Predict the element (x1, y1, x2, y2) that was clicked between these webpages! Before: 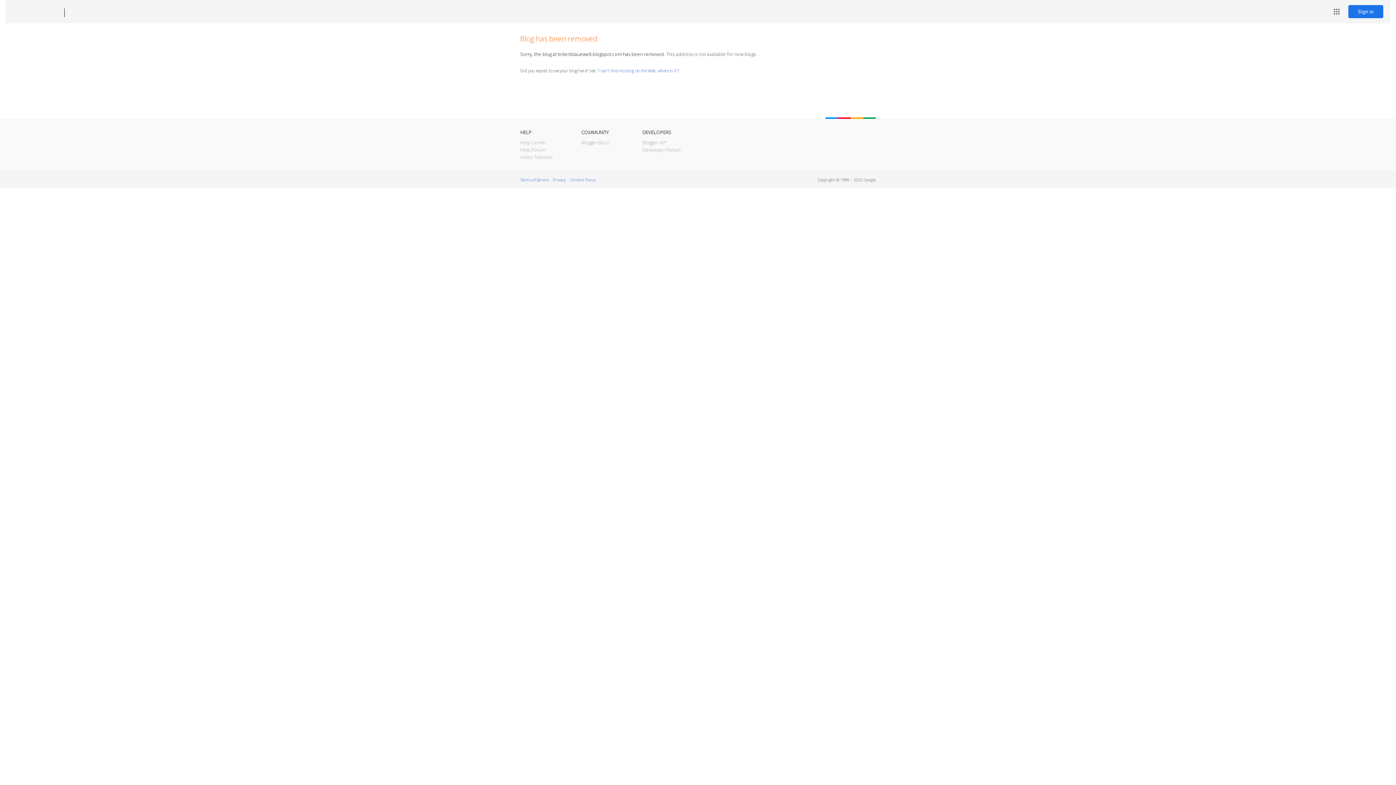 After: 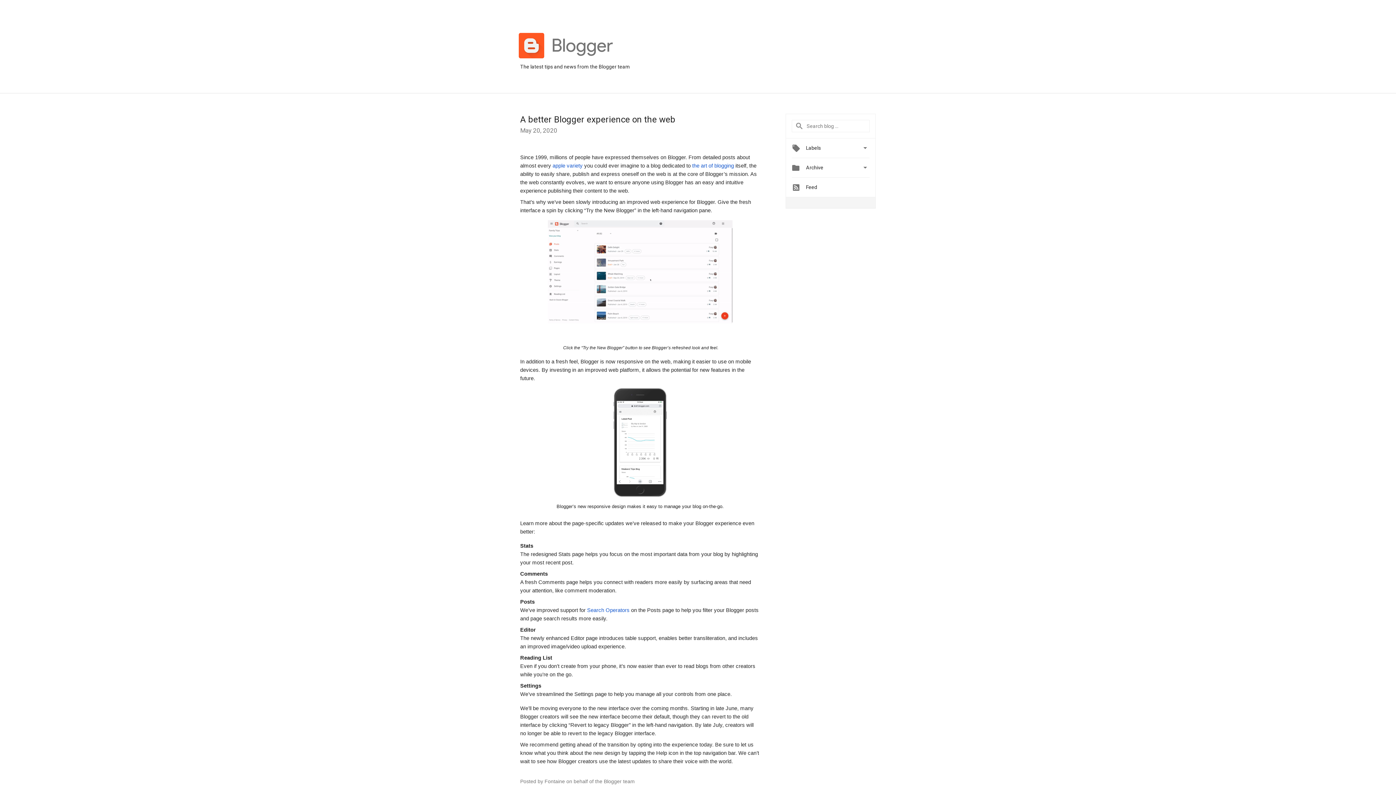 Action: bbox: (581, 139, 609, 145) label: Blogger Buzz